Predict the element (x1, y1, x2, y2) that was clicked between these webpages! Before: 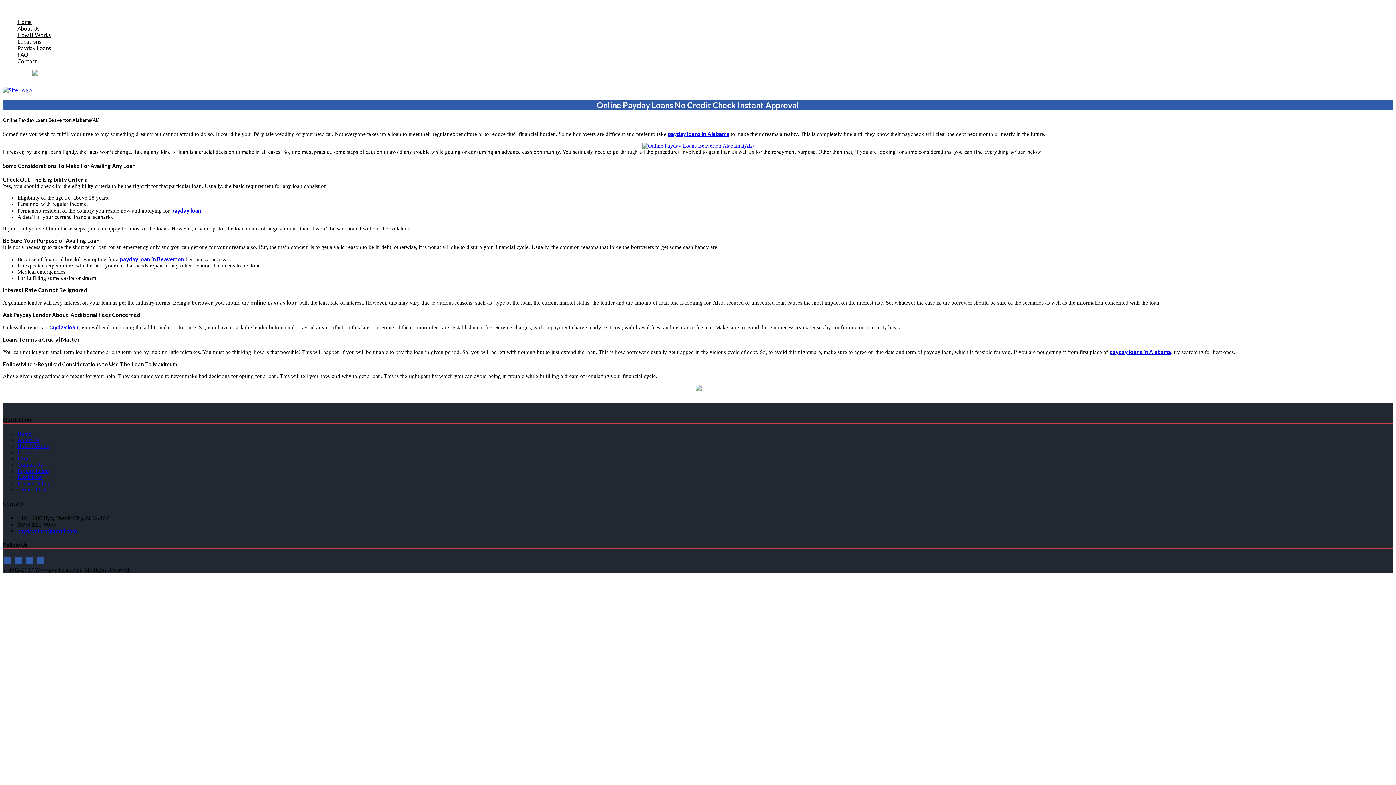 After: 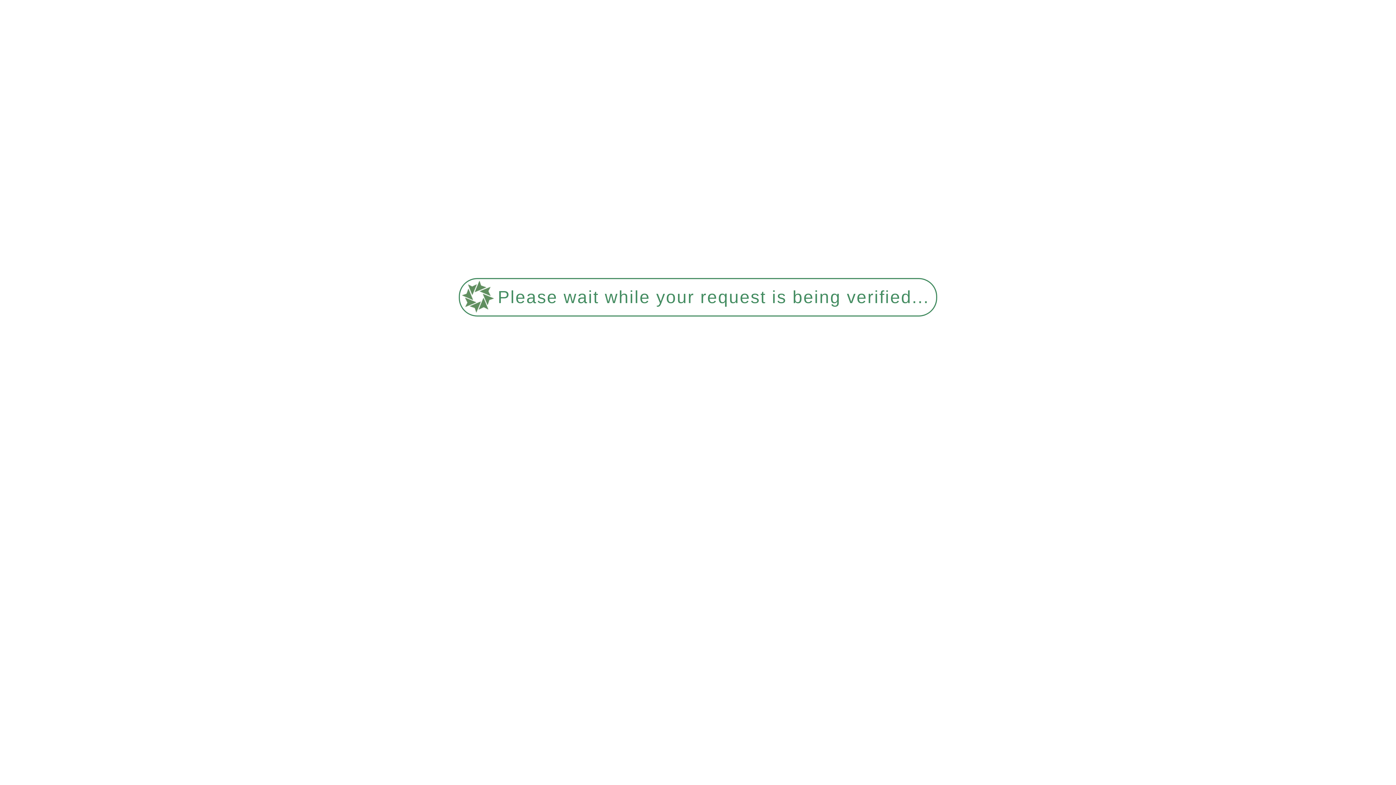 Action: label: About Us bbox: (17, 437, 39, 443)